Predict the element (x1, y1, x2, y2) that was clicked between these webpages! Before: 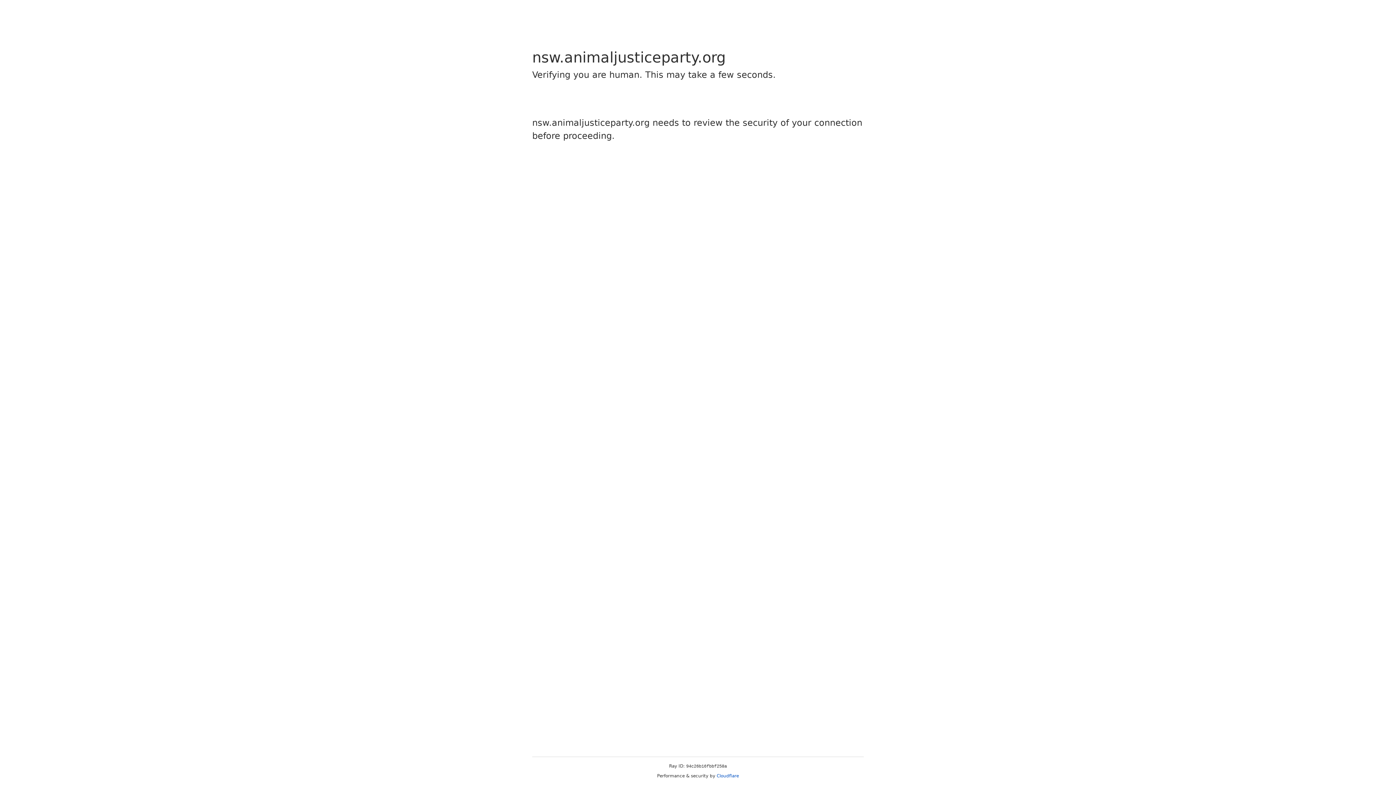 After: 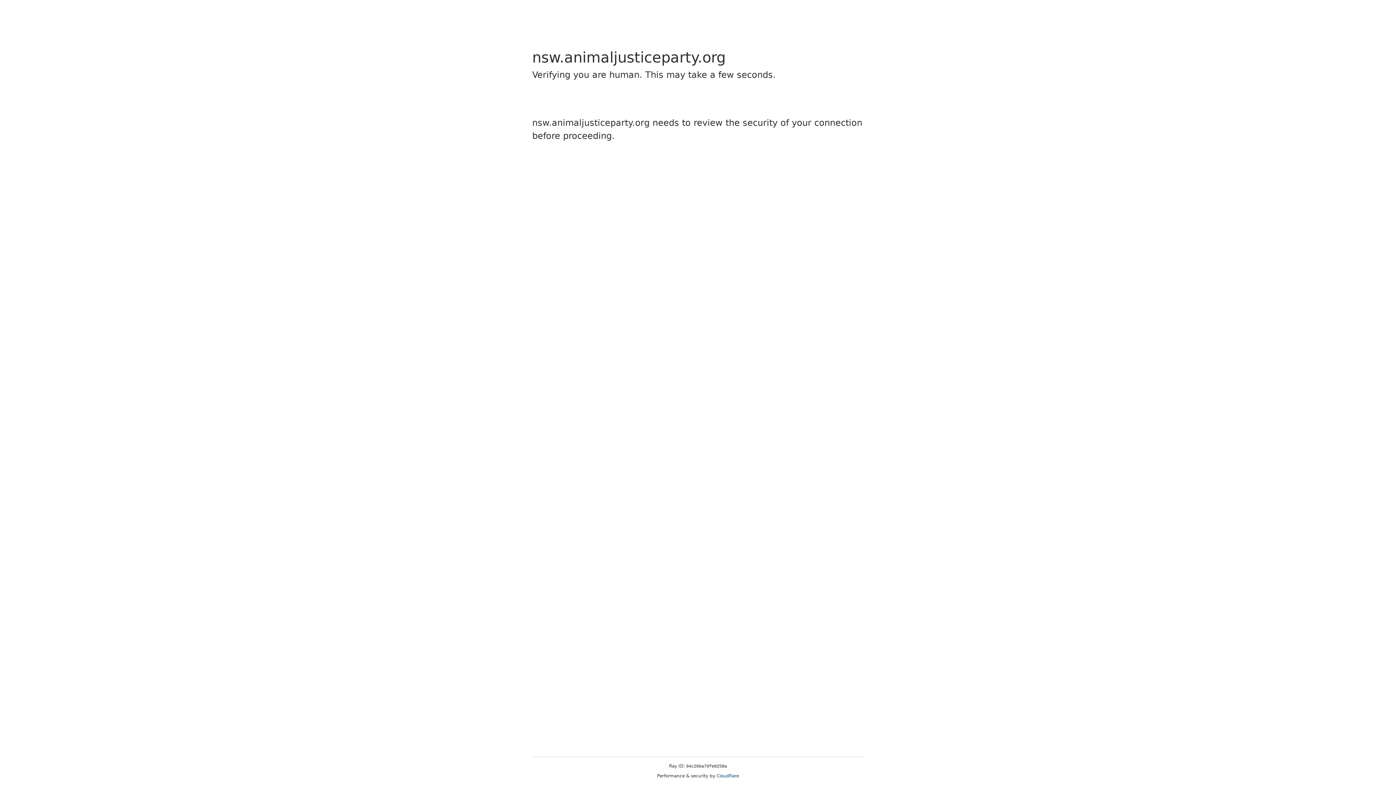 Action: bbox: (716, 773, 739, 778) label: Cloudflare